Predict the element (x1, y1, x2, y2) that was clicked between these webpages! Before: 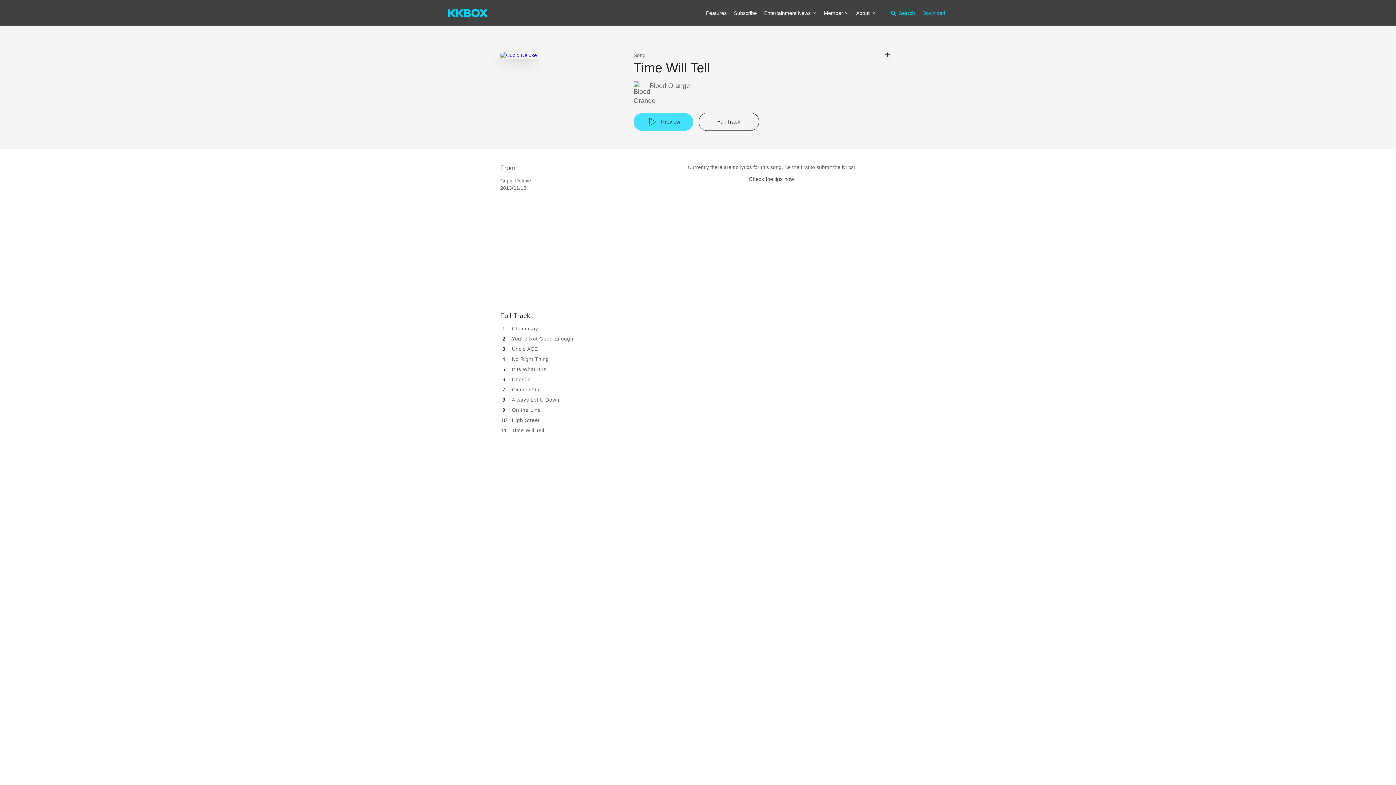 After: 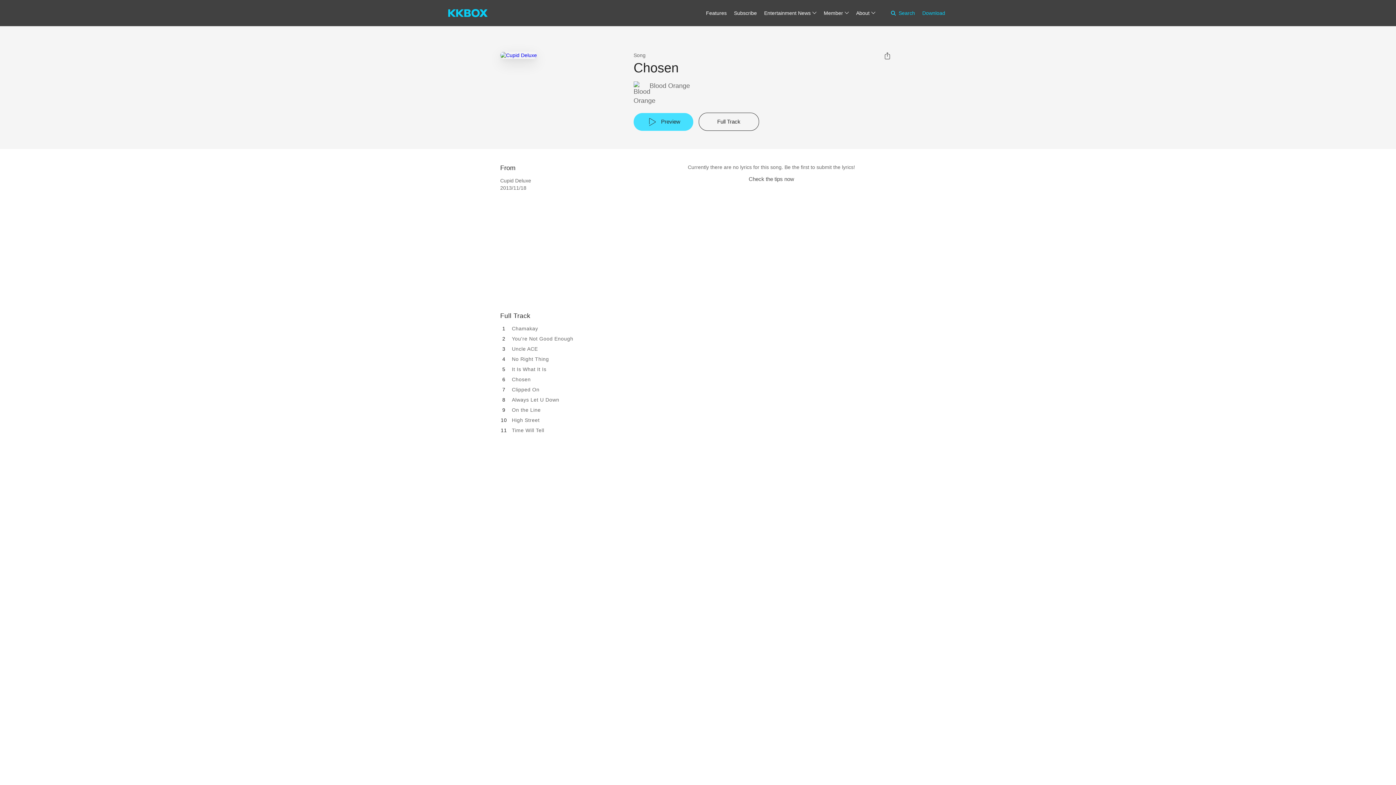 Action: label: Chosen bbox: (512, 376, 530, 382)